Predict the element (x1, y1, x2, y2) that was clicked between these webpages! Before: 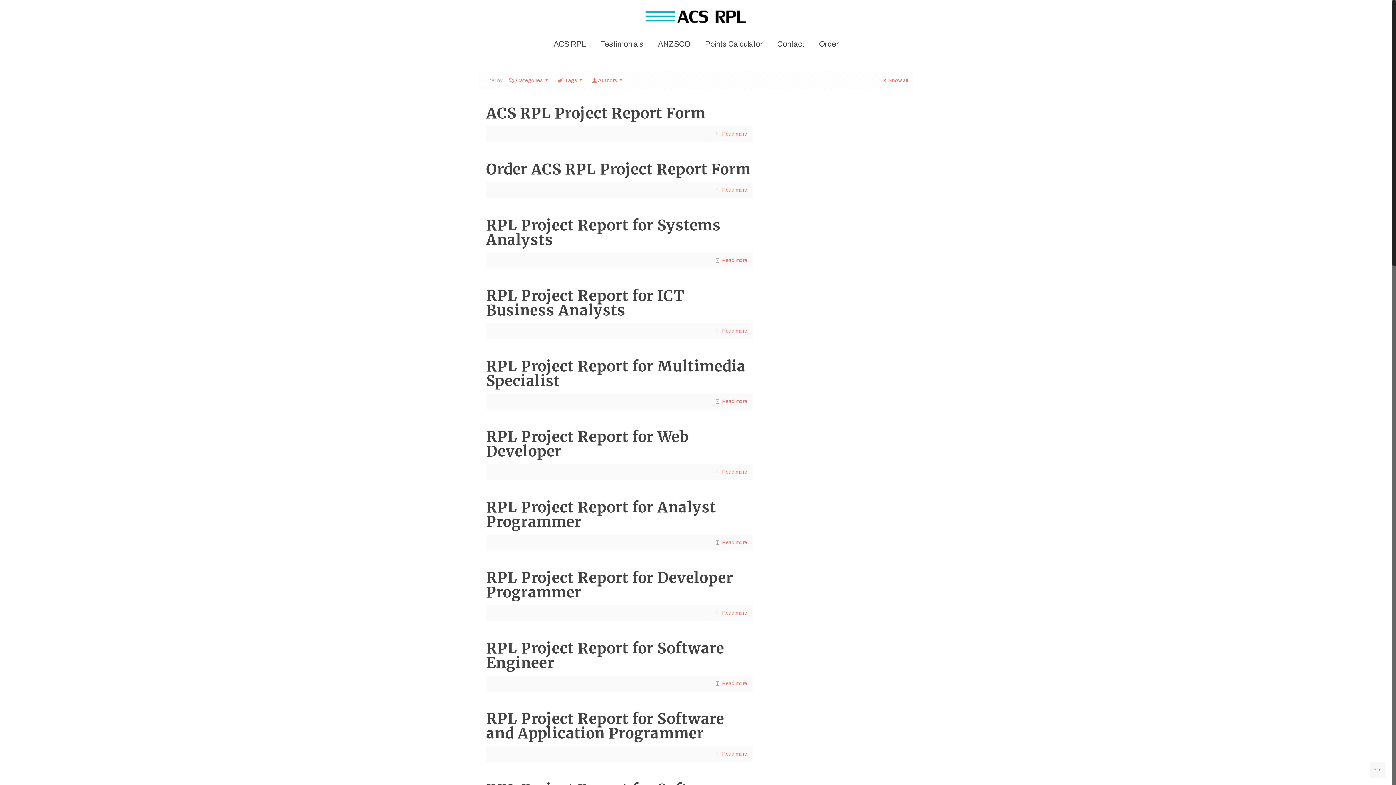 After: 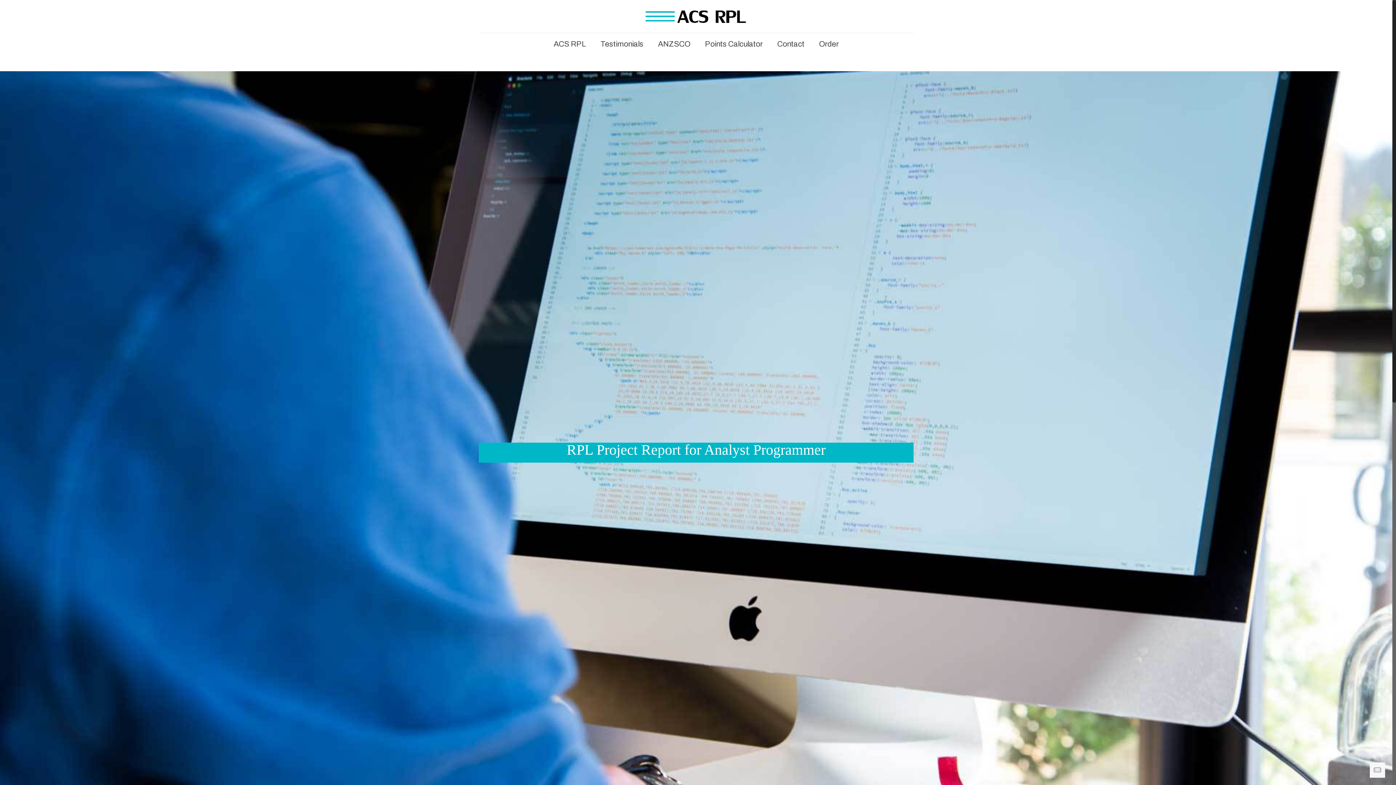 Action: label: RPL Project Report for Analyst Programmer bbox: (486, 498, 716, 531)